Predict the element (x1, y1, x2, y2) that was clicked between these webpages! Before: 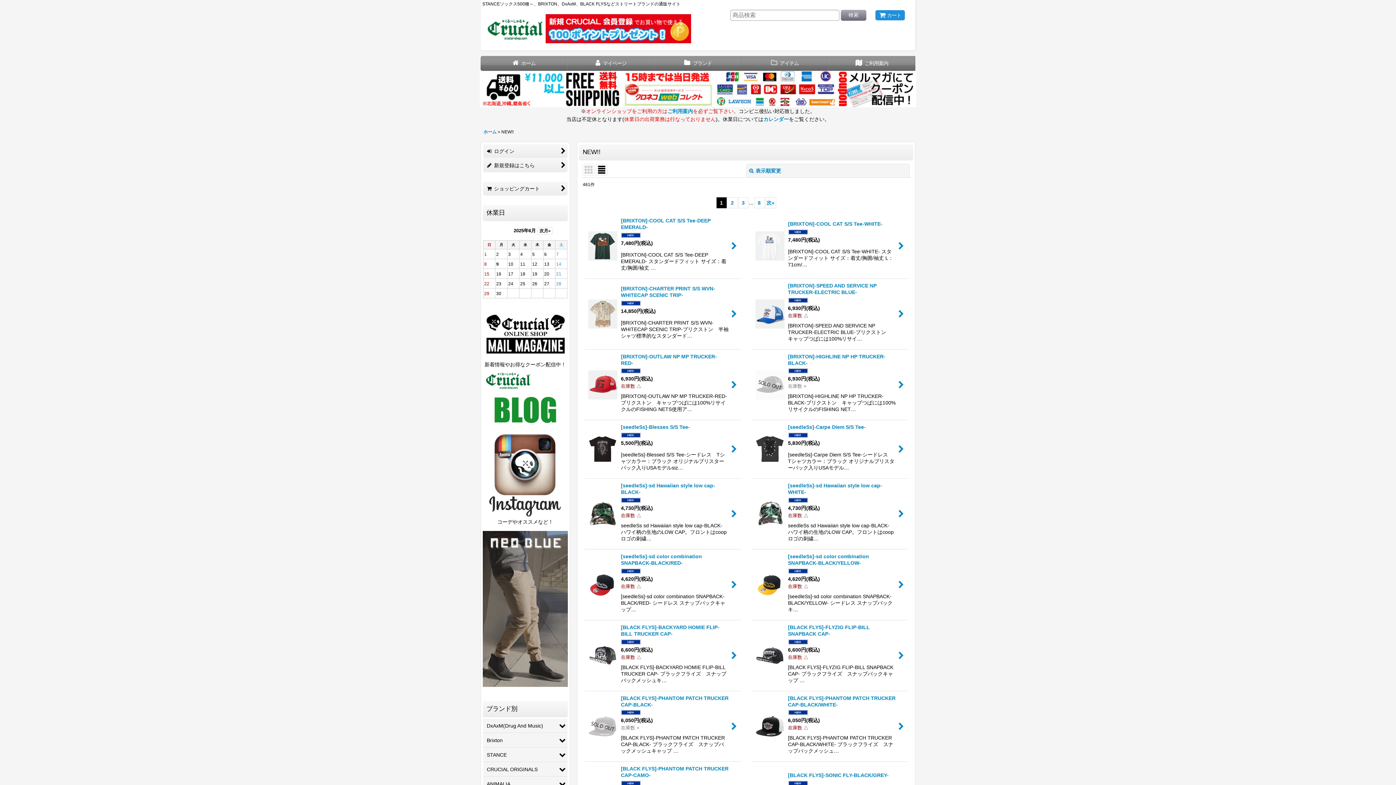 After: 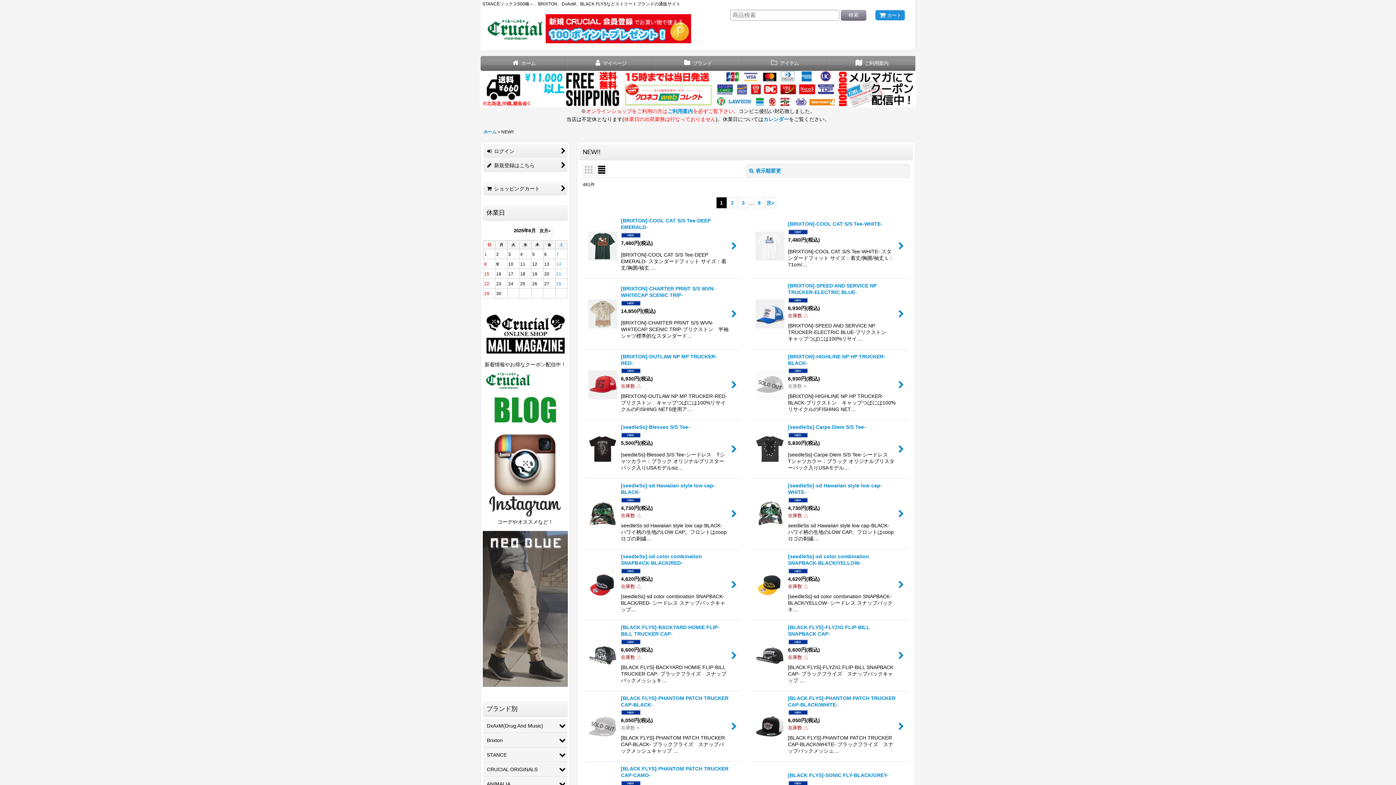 Action: bbox: (596, 164, 607, 175)